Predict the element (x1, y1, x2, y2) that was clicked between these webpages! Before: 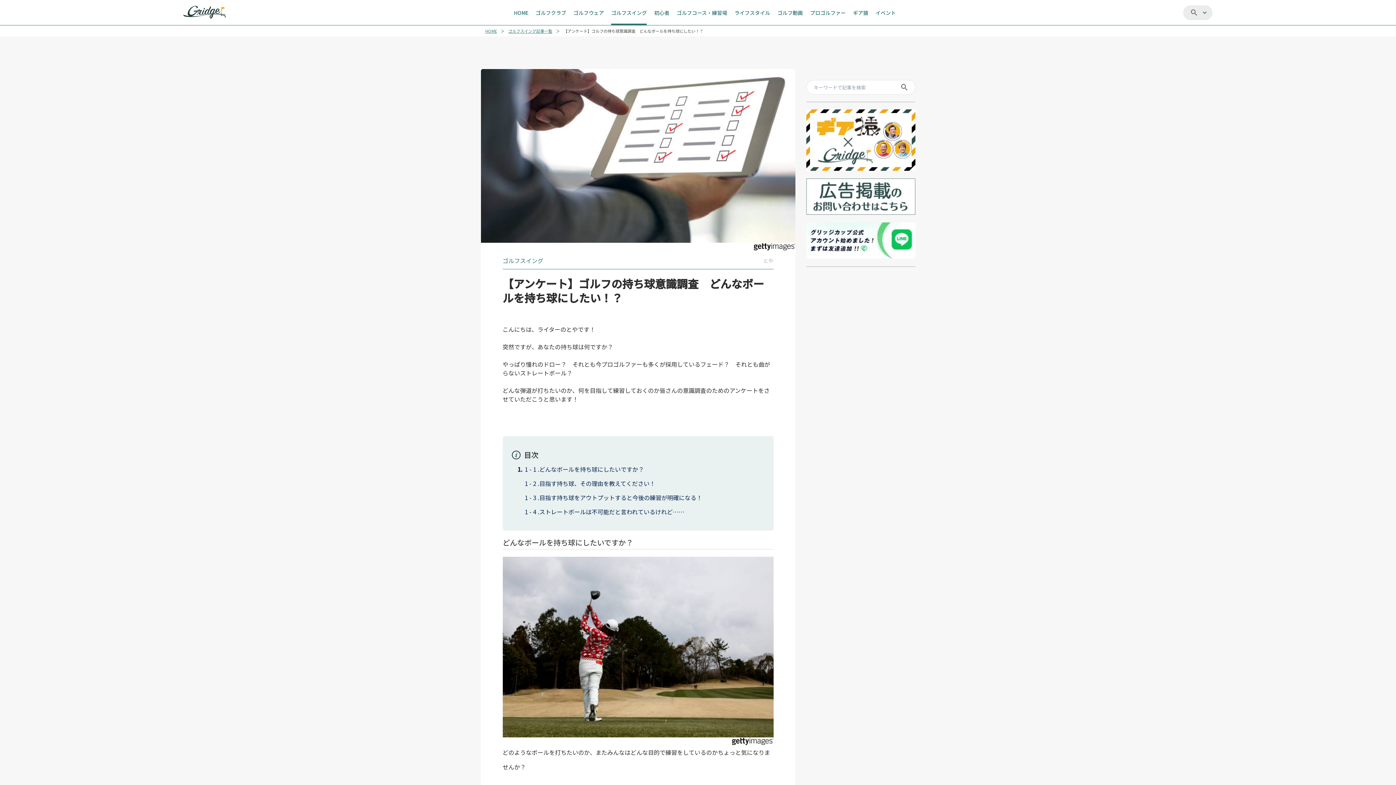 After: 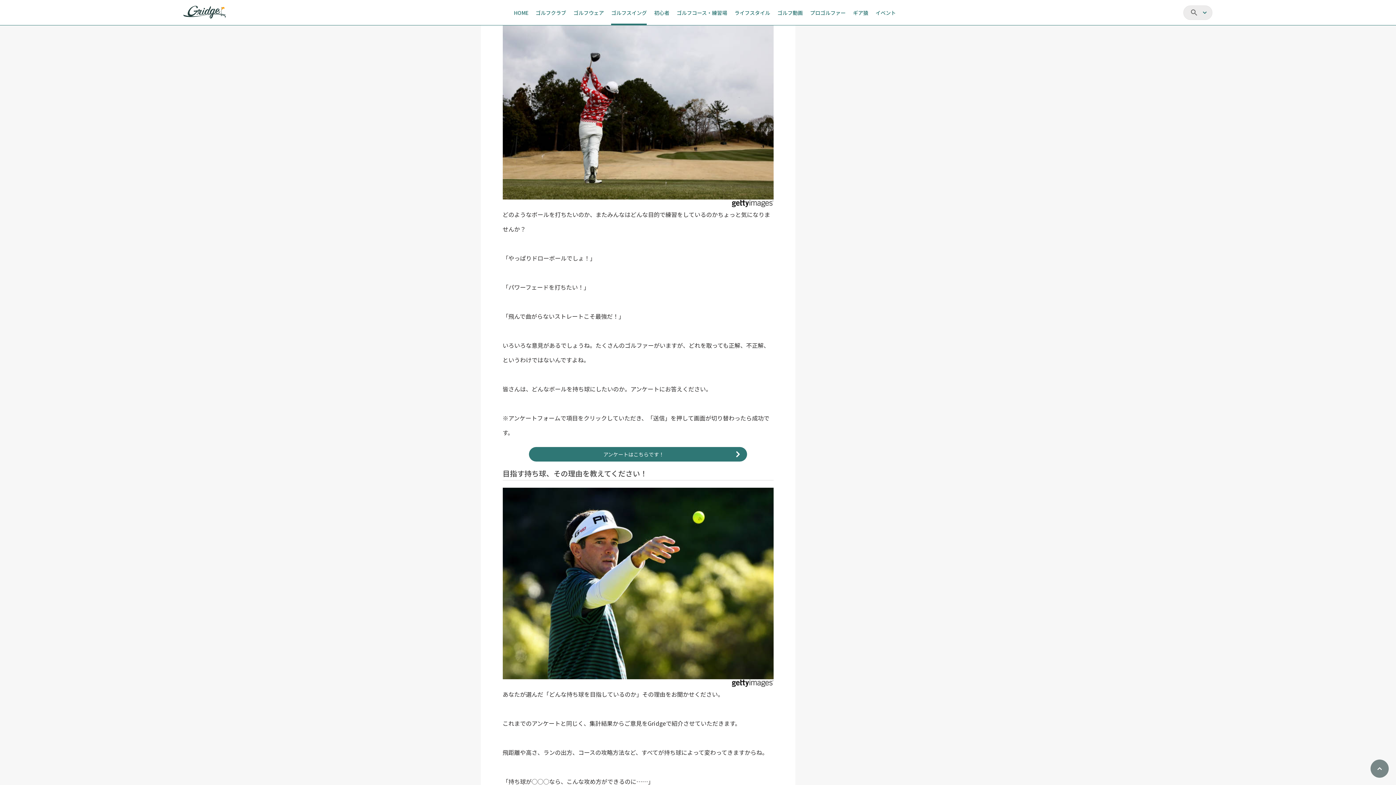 Action: label: どんなボールを持ち球にしたいですか？ bbox: (539, 465, 764, 473)